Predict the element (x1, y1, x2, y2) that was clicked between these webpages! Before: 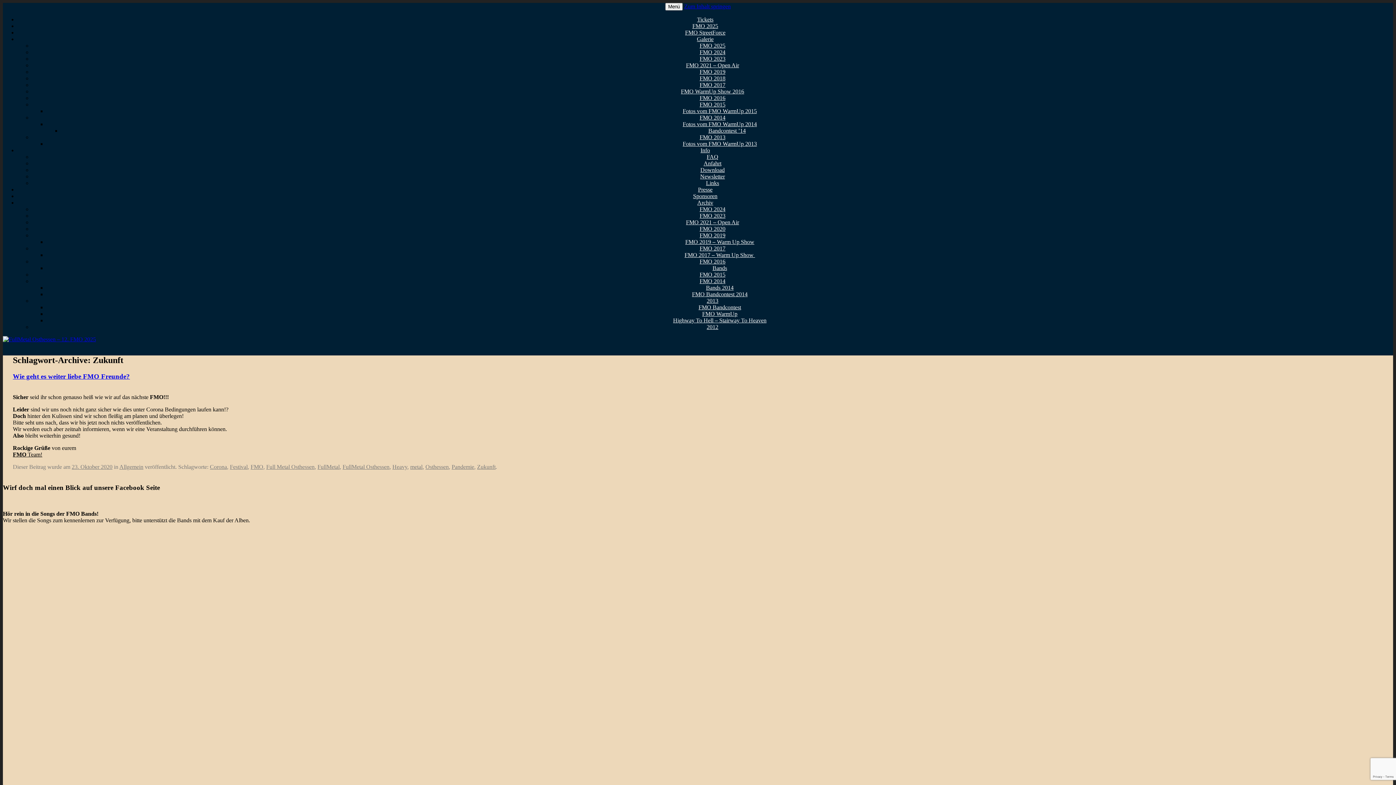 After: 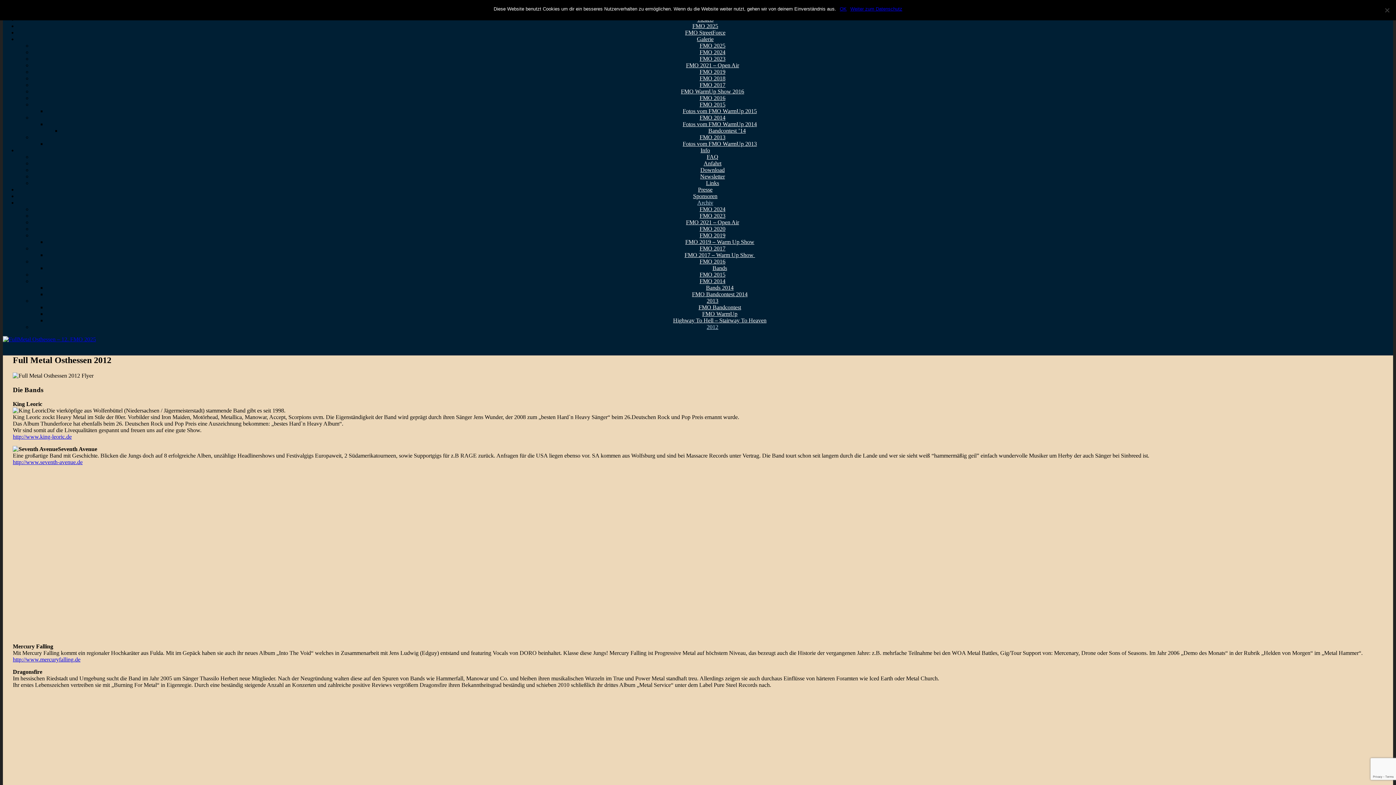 Action: label: 2012 bbox: (706, 324, 718, 330)